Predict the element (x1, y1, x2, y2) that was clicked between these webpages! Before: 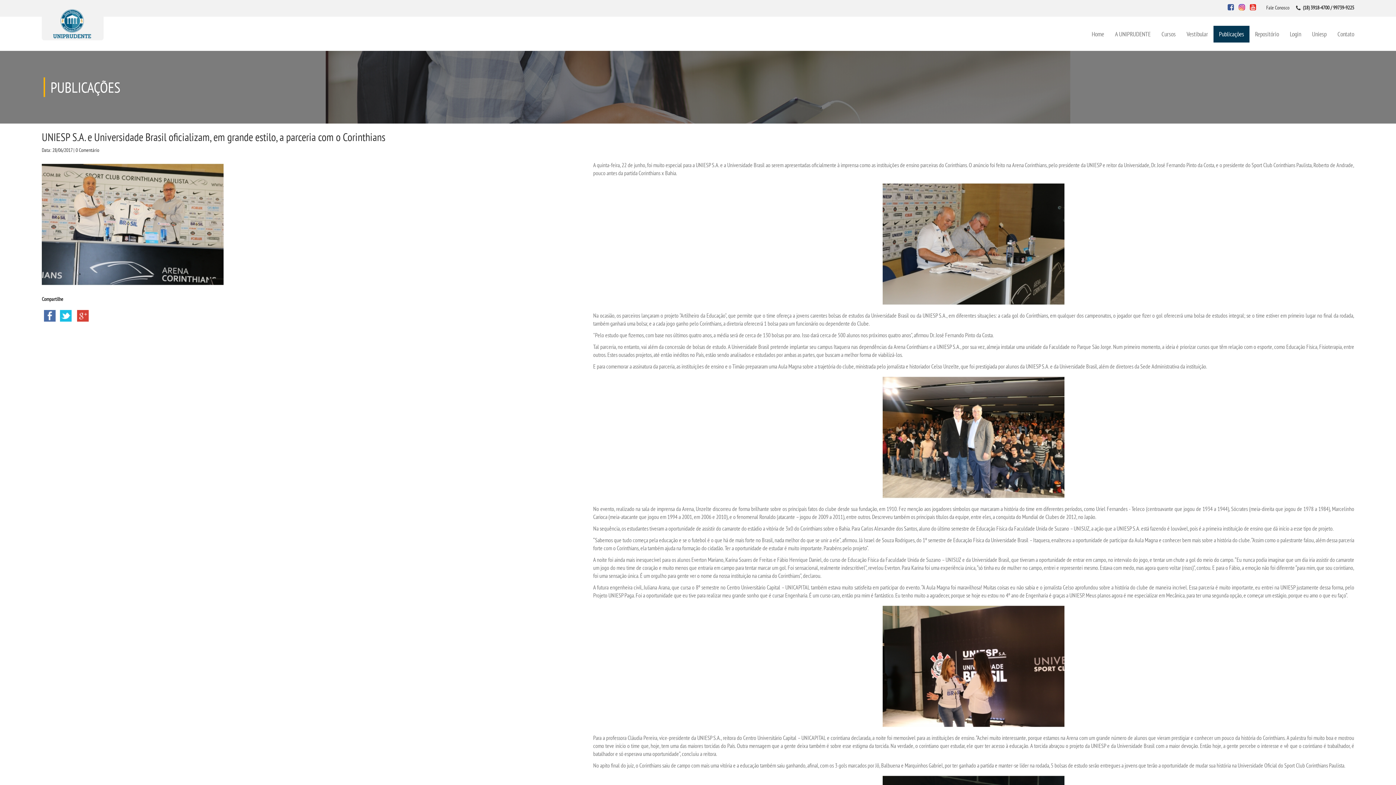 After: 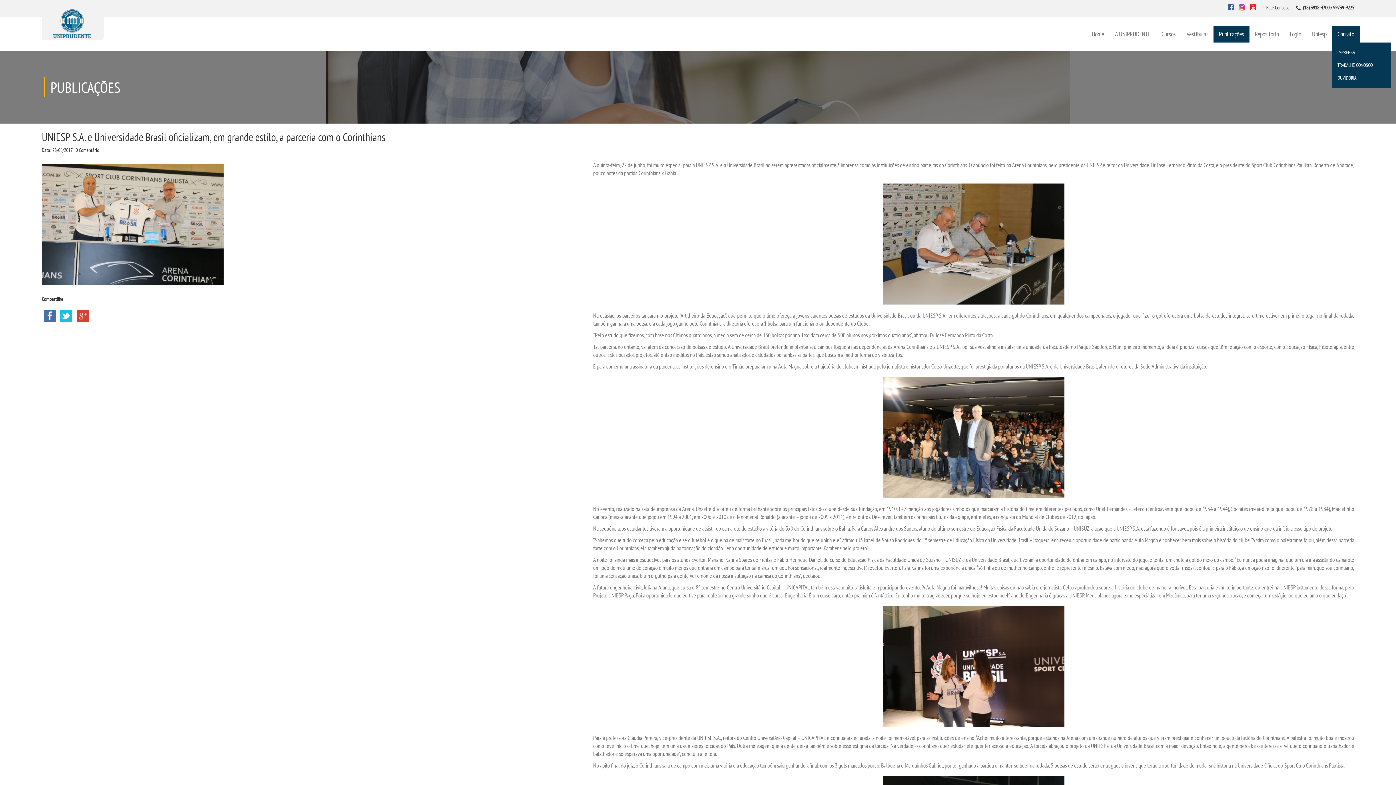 Action: bbox: (1332, 25, 1360, 42) label: Contato